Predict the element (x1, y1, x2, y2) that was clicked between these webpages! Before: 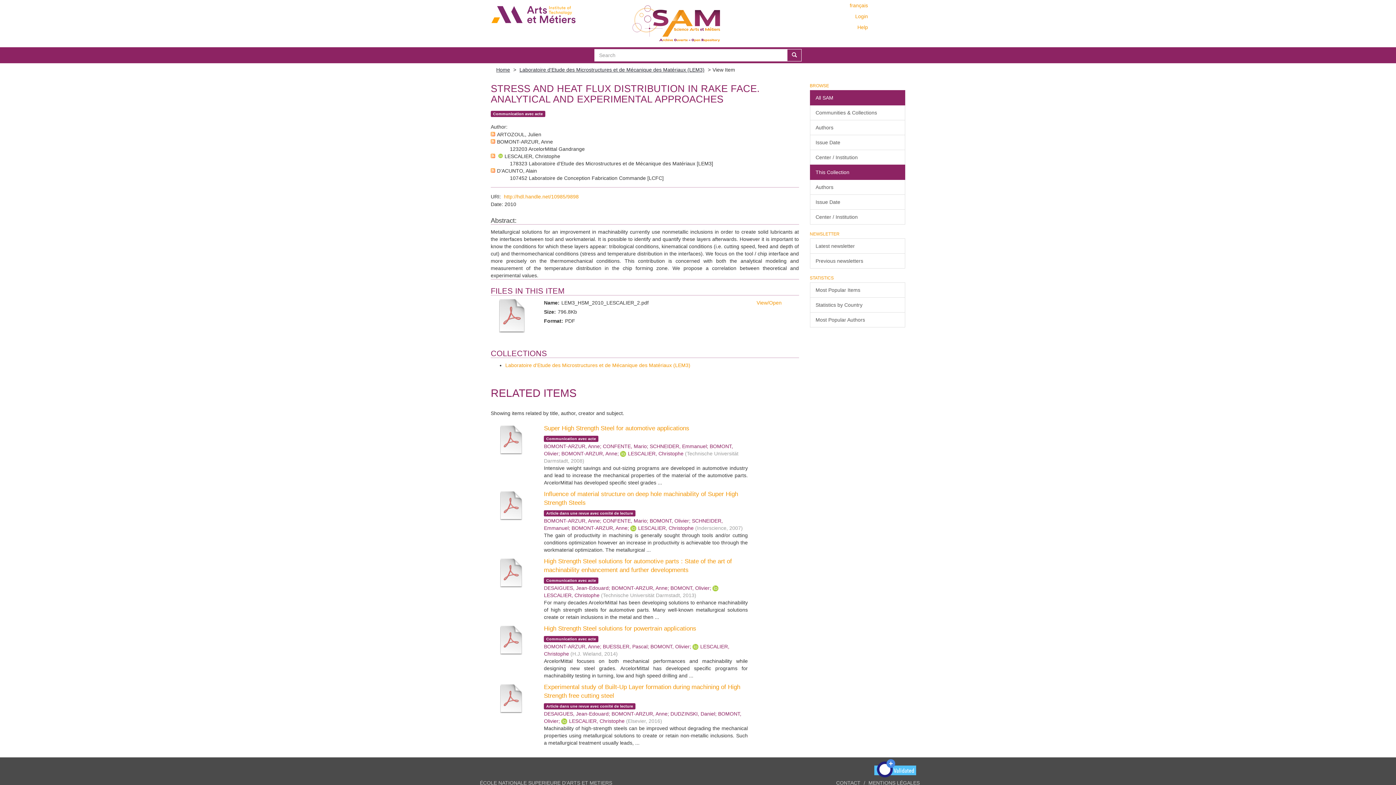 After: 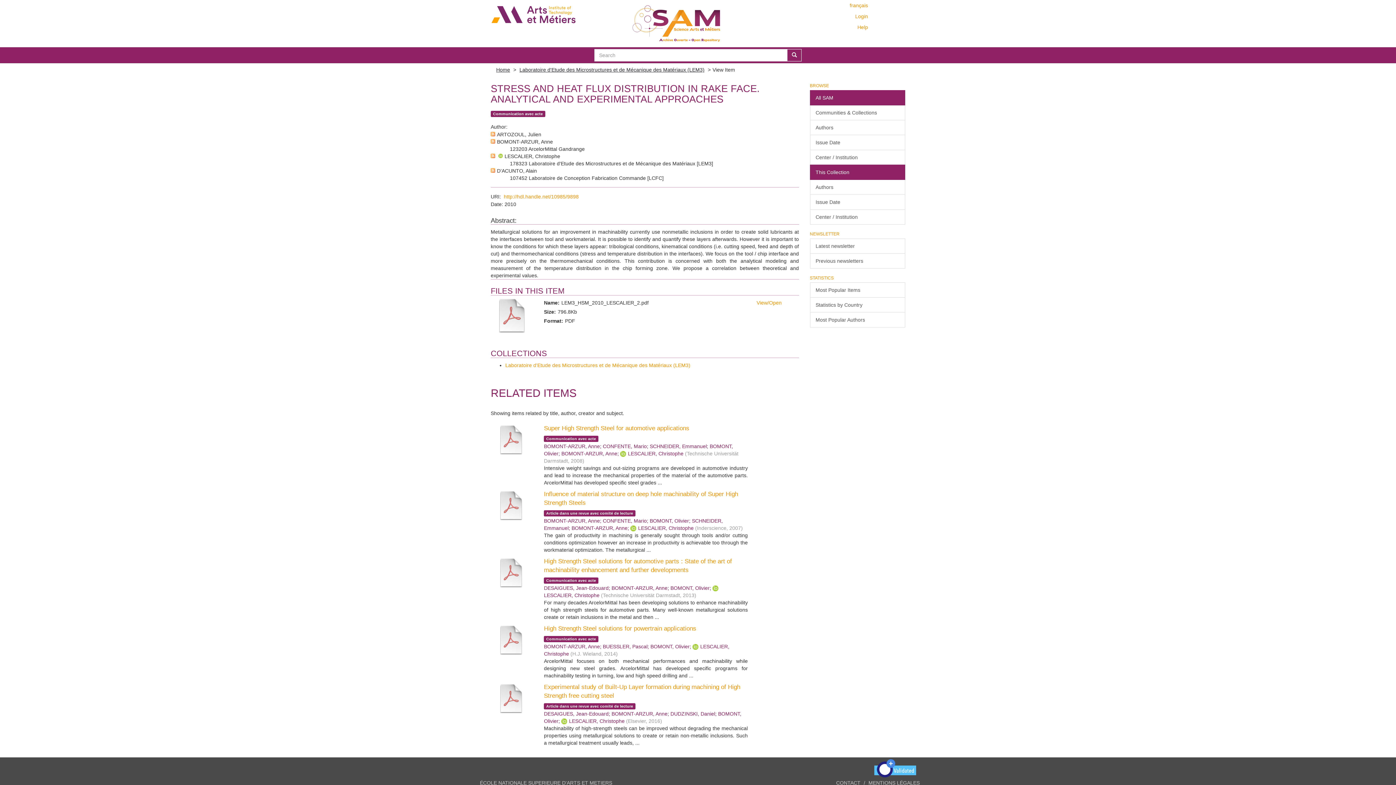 Action: bbox: (810, 164, 905, 180) label: This Collection